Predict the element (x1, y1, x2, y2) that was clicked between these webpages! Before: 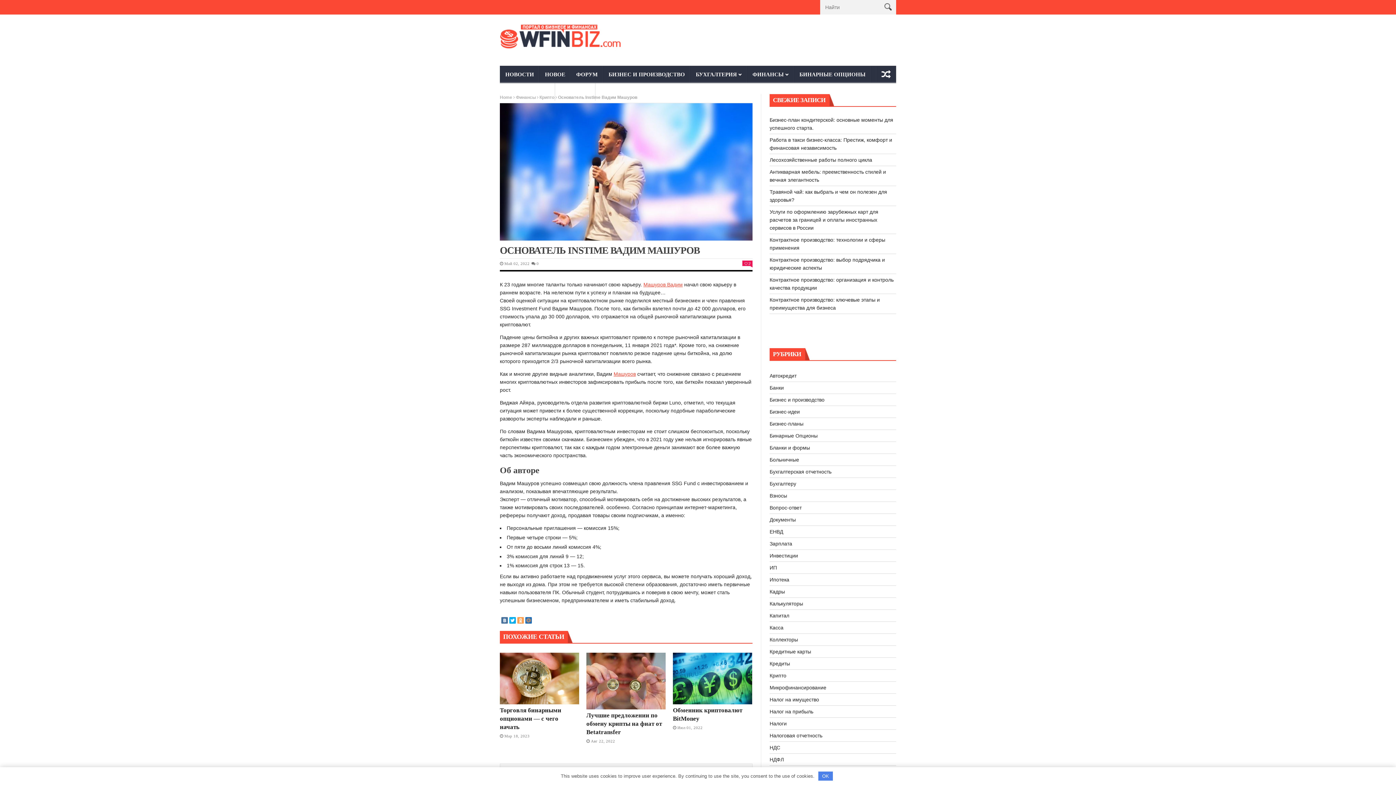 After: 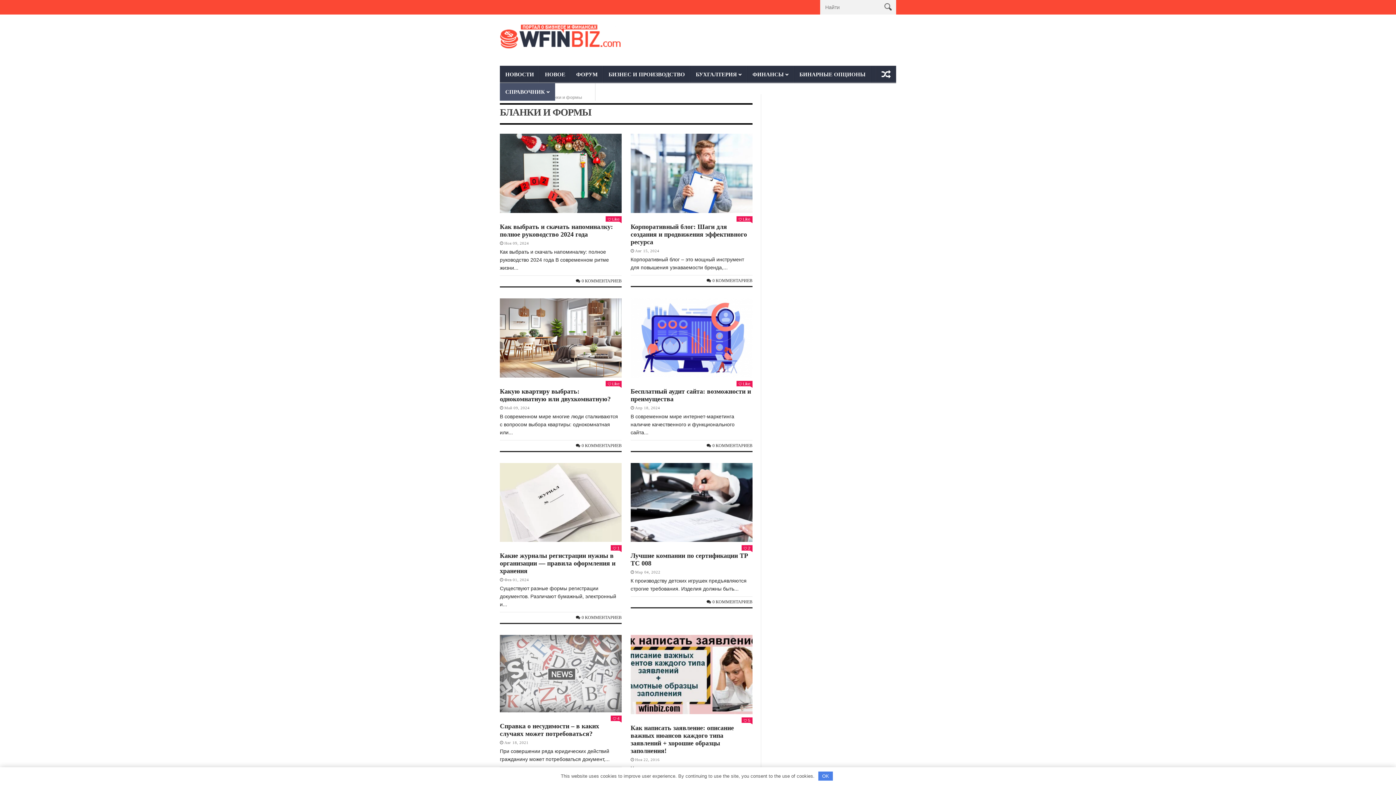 Action: label: Бланки и формы bbox: (769, 445, 810, 450)